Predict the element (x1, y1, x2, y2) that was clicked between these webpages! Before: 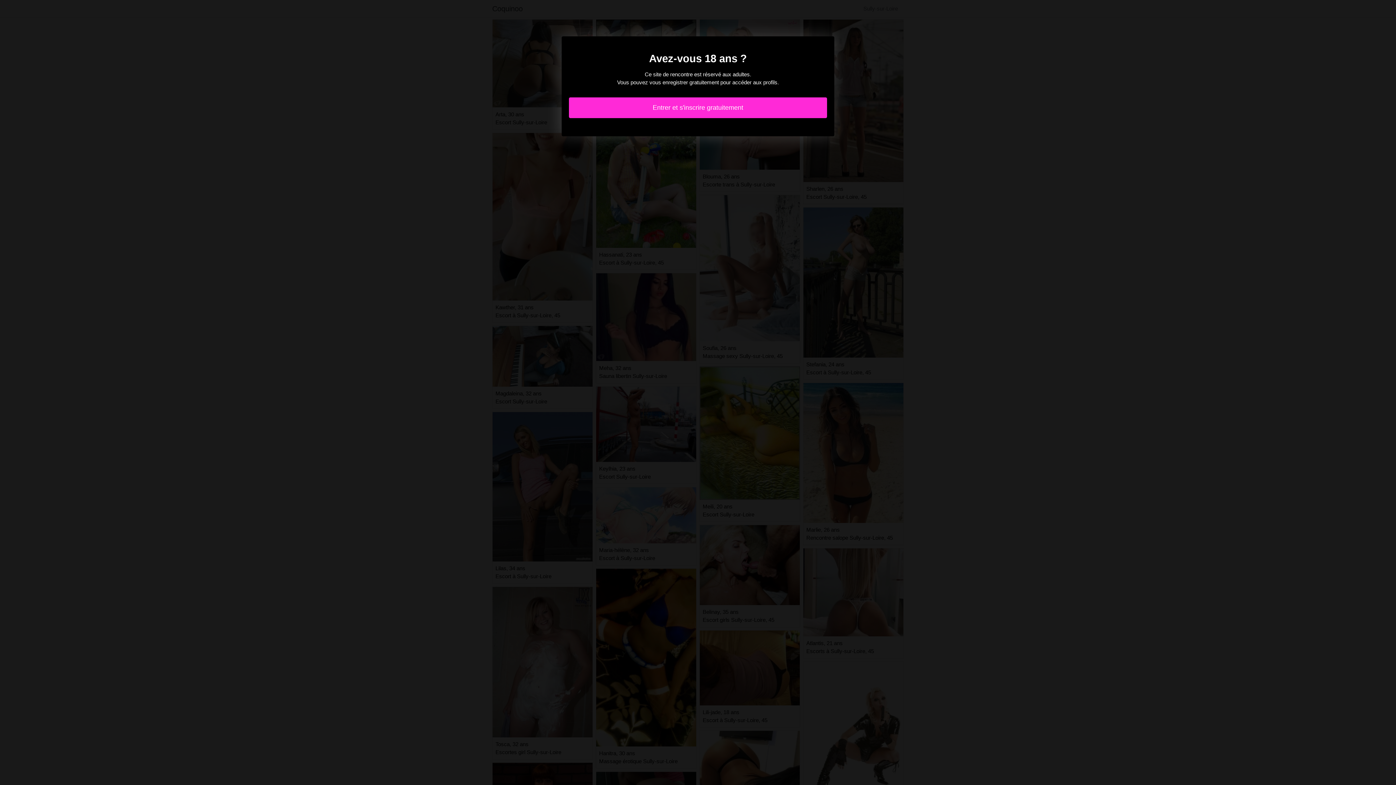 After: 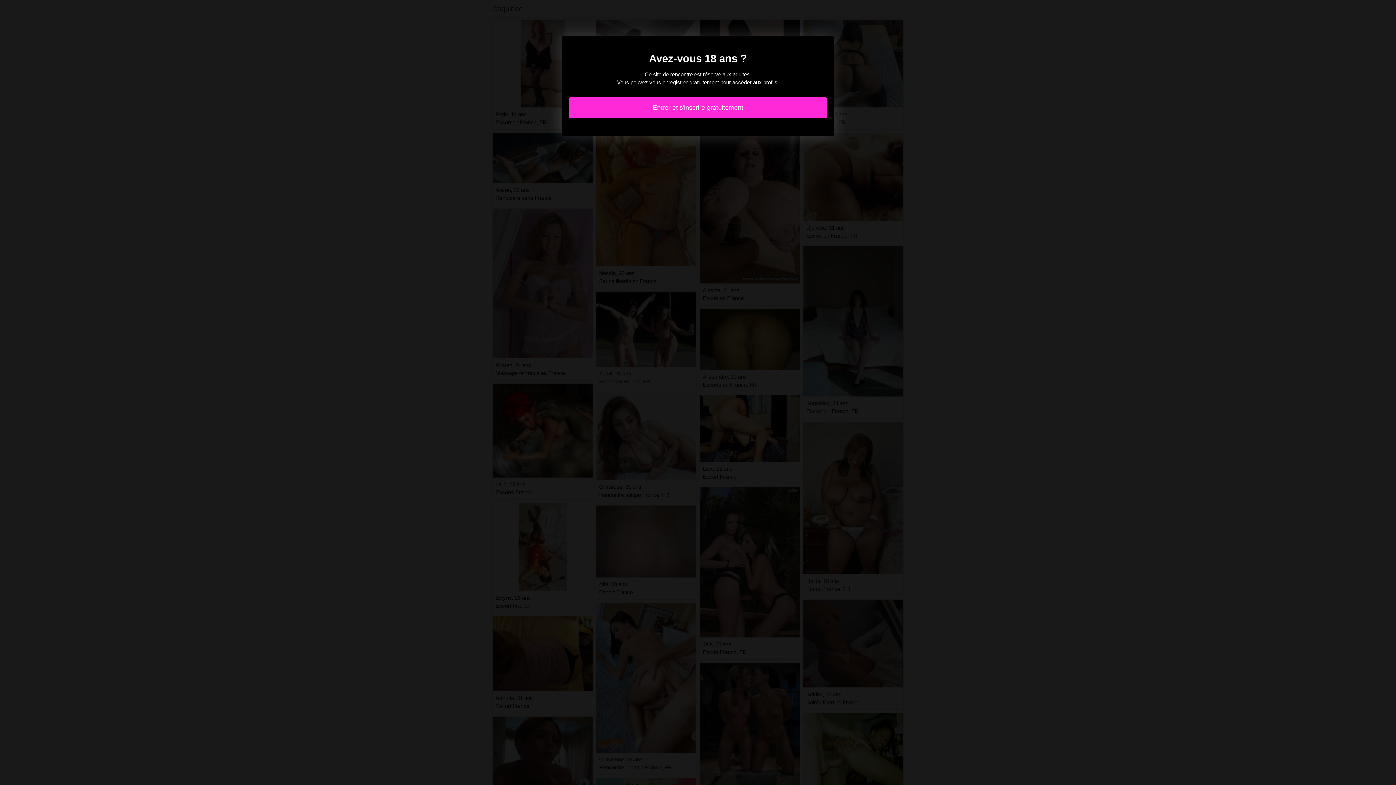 Action: bbox: (569, 97, 827, 118) label: Entrer et s'inscrire gratuitement